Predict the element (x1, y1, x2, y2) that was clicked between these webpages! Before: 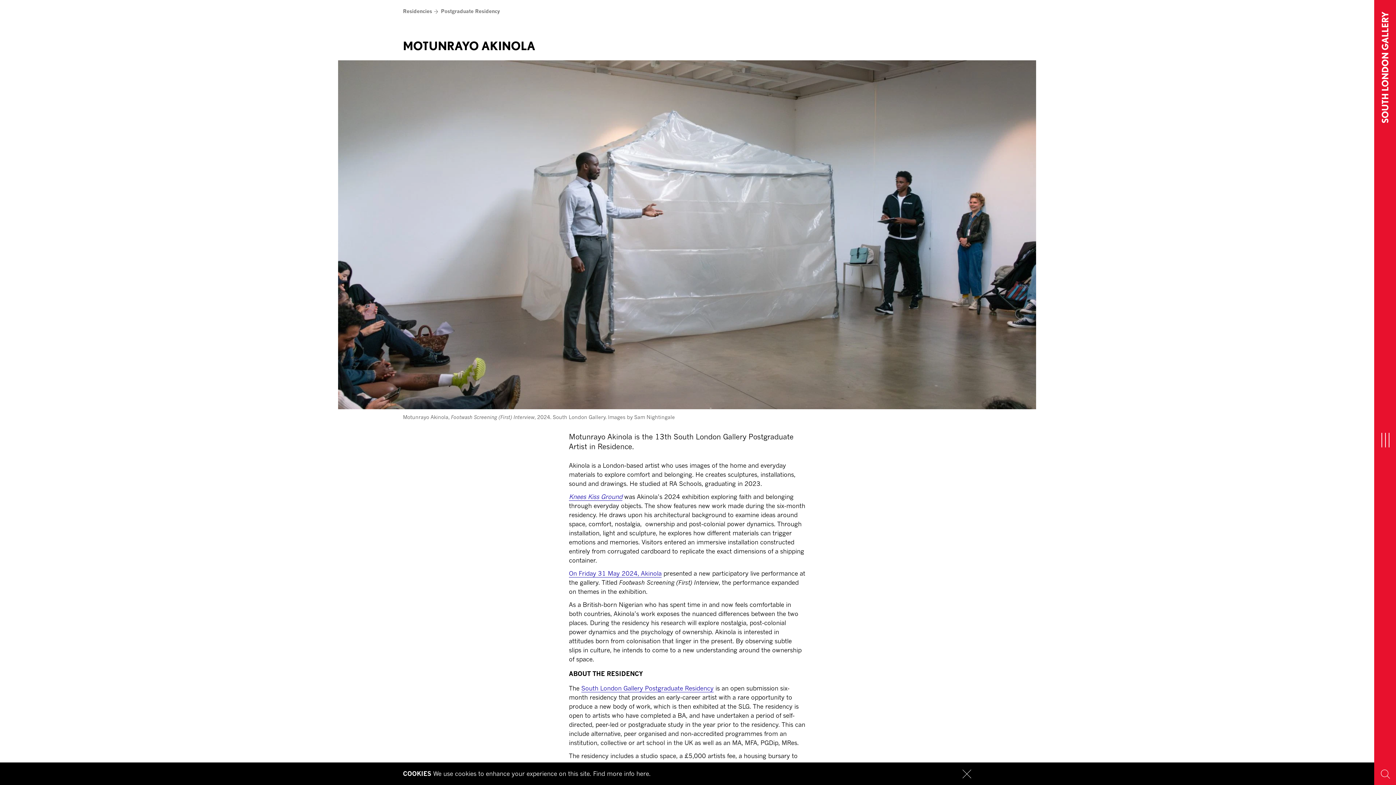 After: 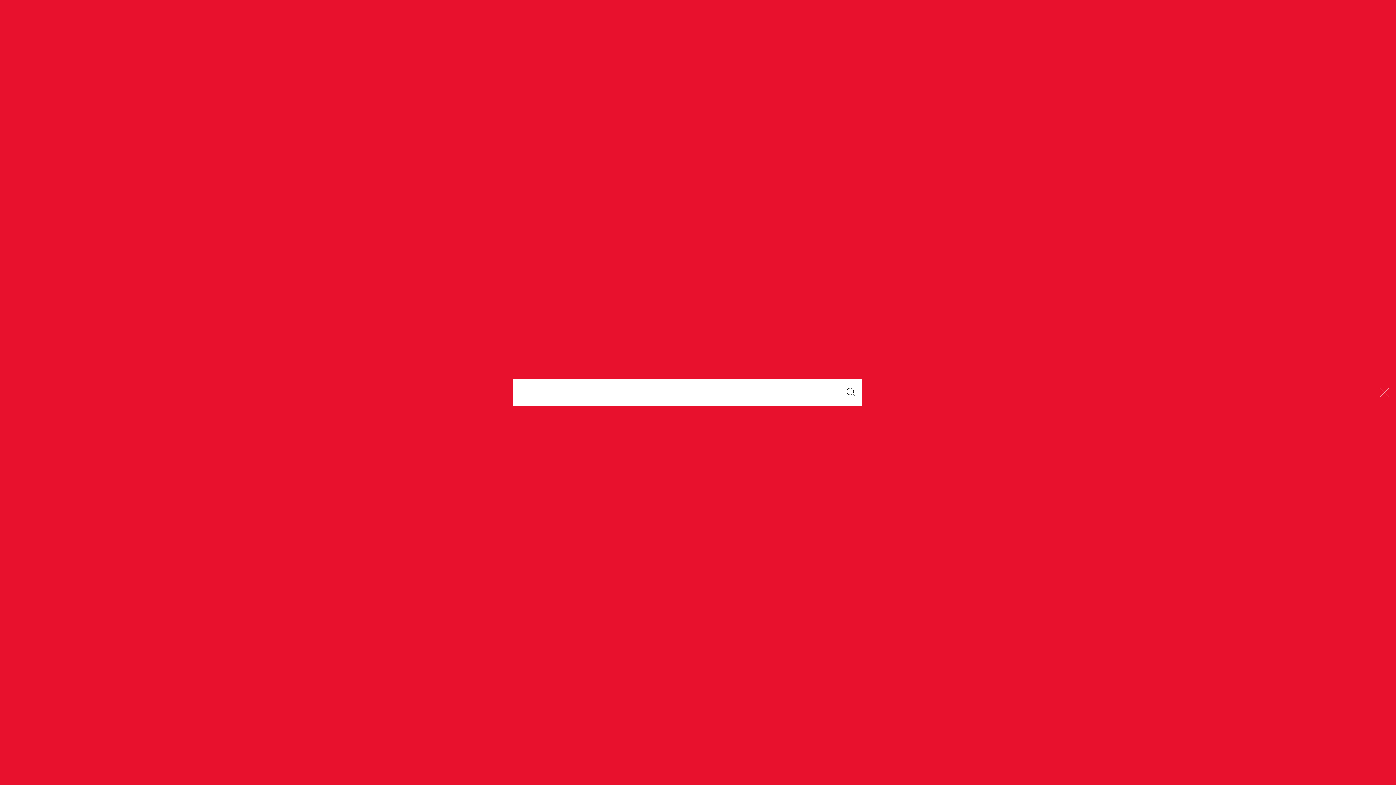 Action: bbox: (1374, 763, 1396, 785) label: Search Toggle Button